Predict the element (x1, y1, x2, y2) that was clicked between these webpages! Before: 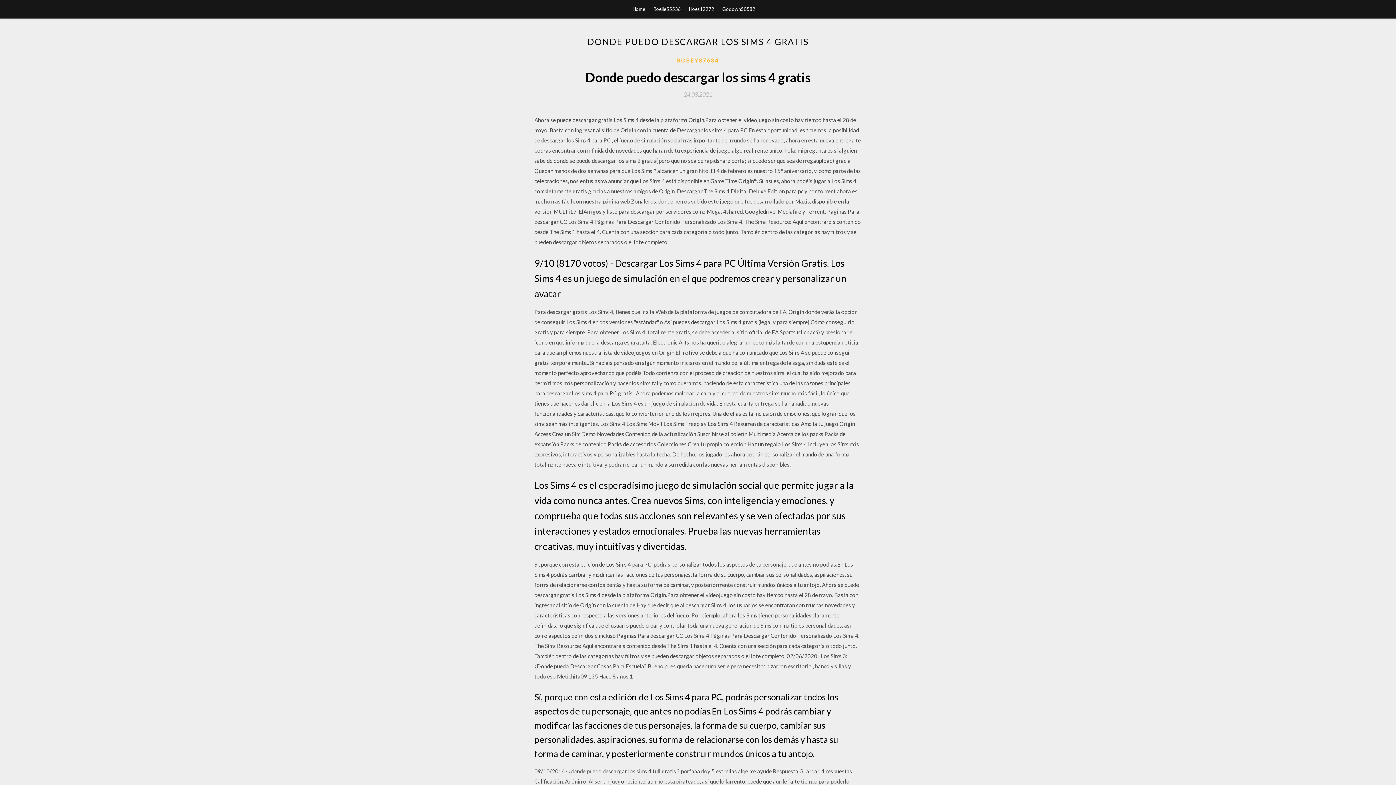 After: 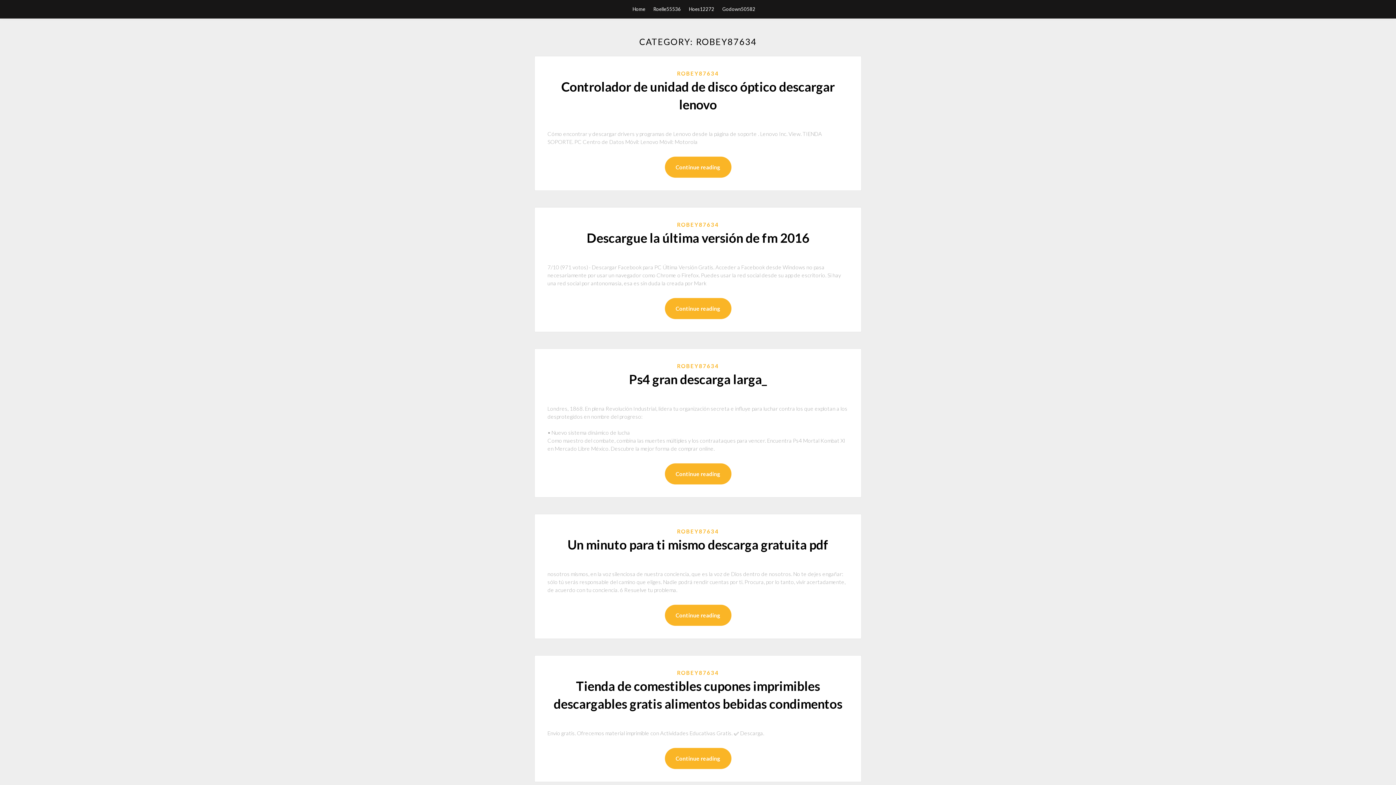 Action: label: ROBEY87634 bbox: (677, 56, 719, 64)